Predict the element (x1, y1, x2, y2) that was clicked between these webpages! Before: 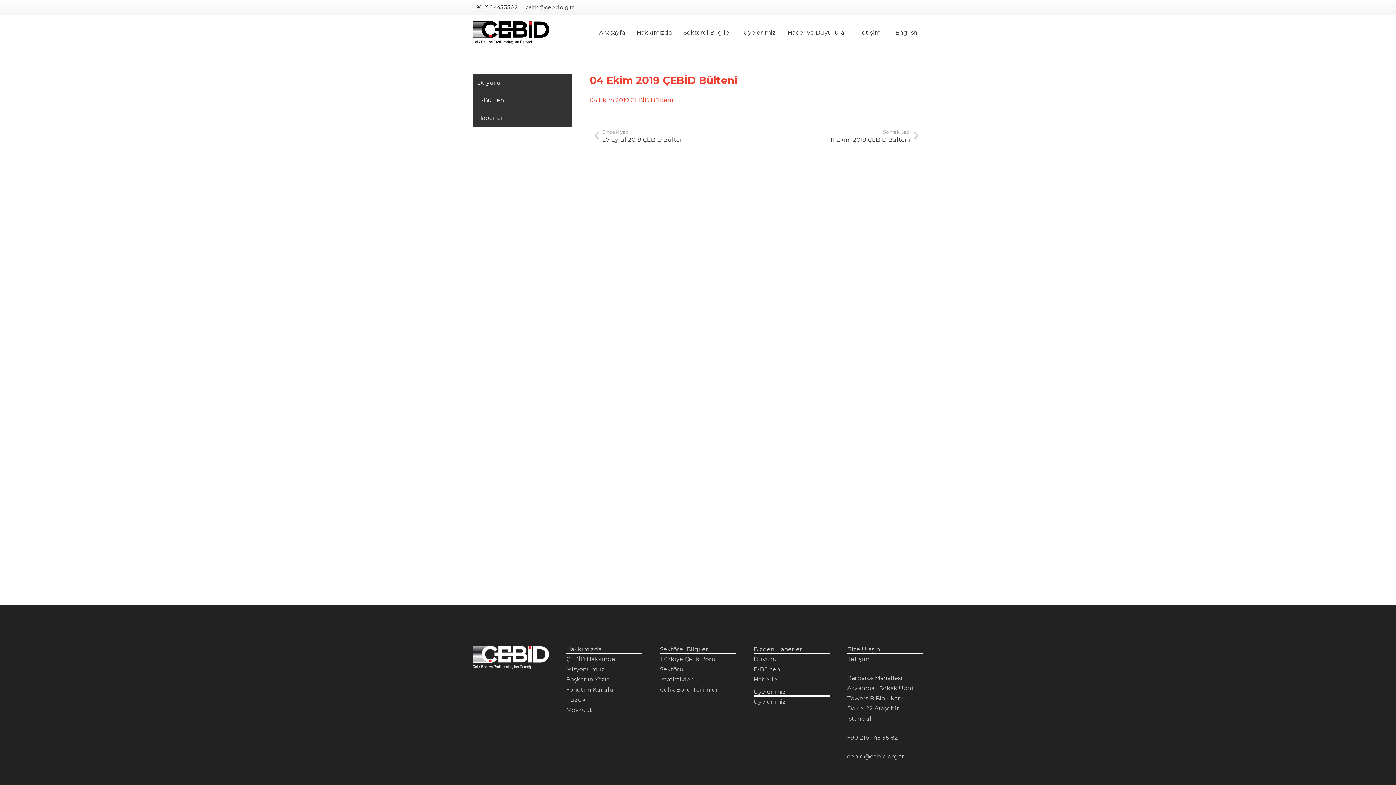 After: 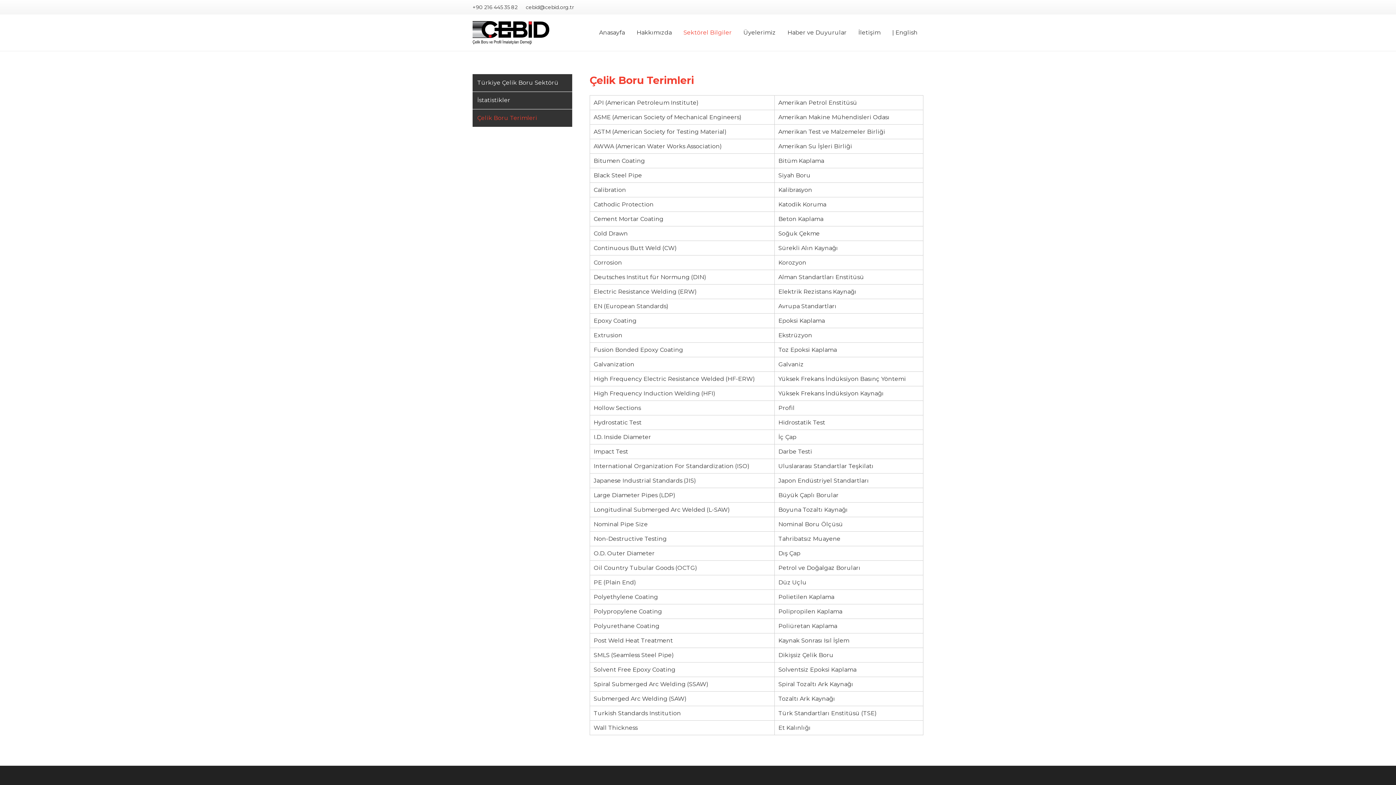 Action: bbox: (660, 686, 720, 693) label: Çelik Boru Terimleri